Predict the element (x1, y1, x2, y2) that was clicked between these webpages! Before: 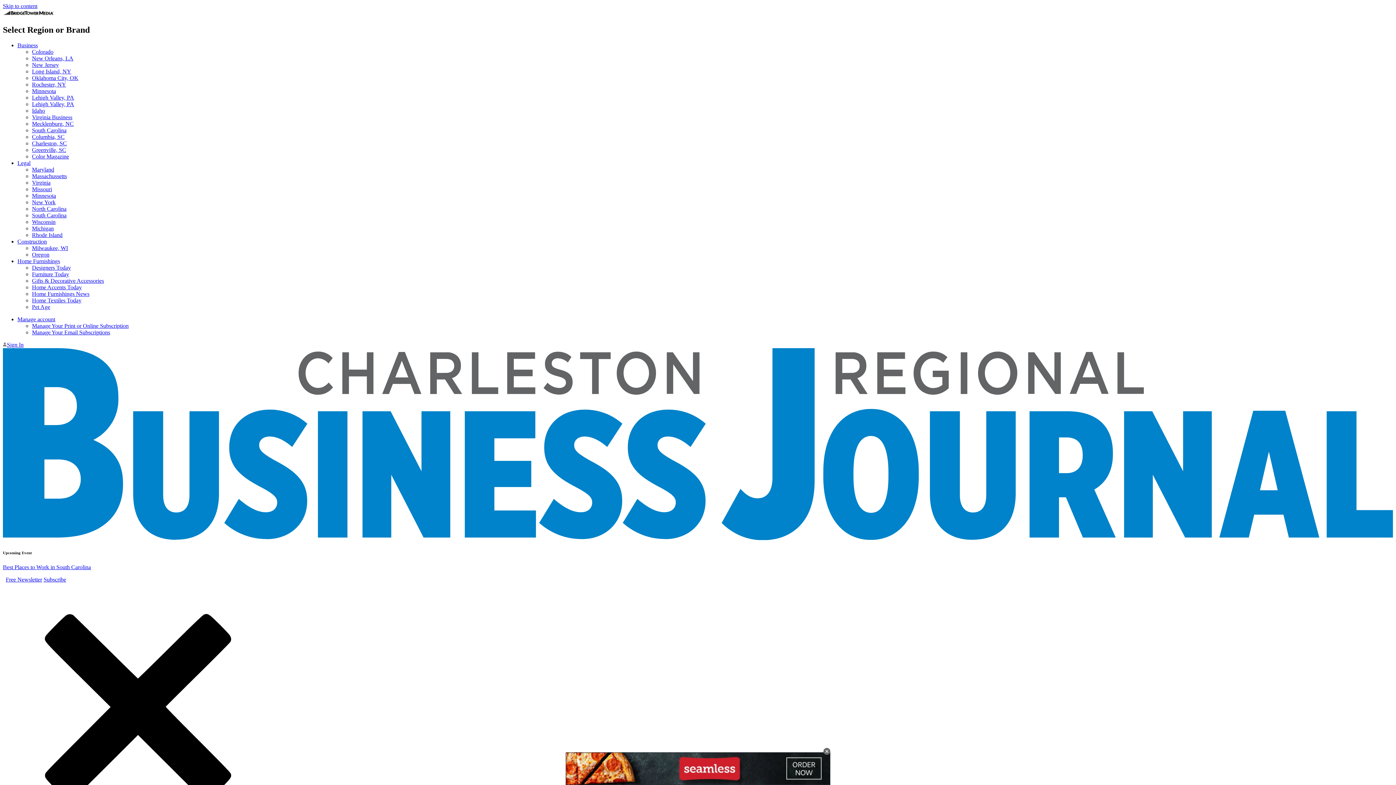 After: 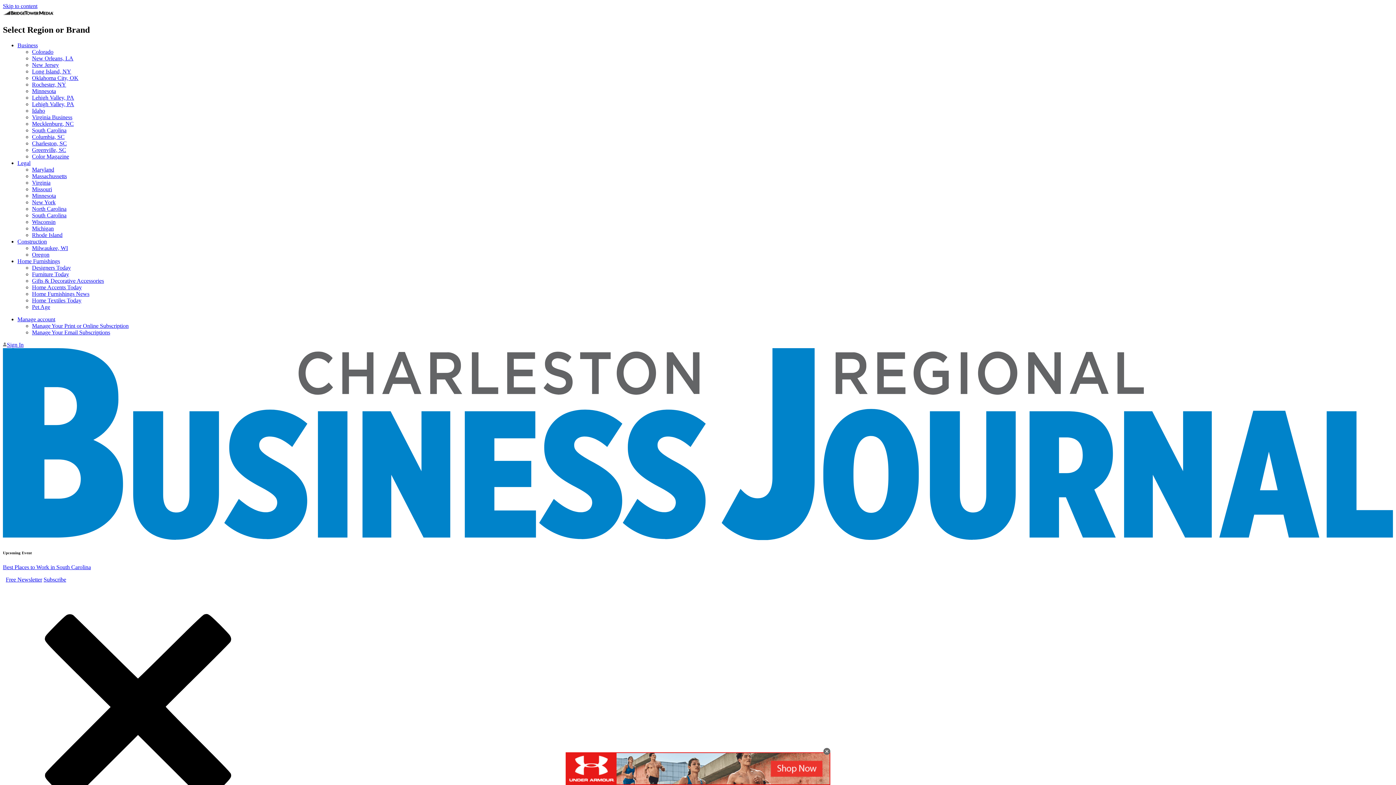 Action: bbox: (17, 316, 55, 322) label: Manage account